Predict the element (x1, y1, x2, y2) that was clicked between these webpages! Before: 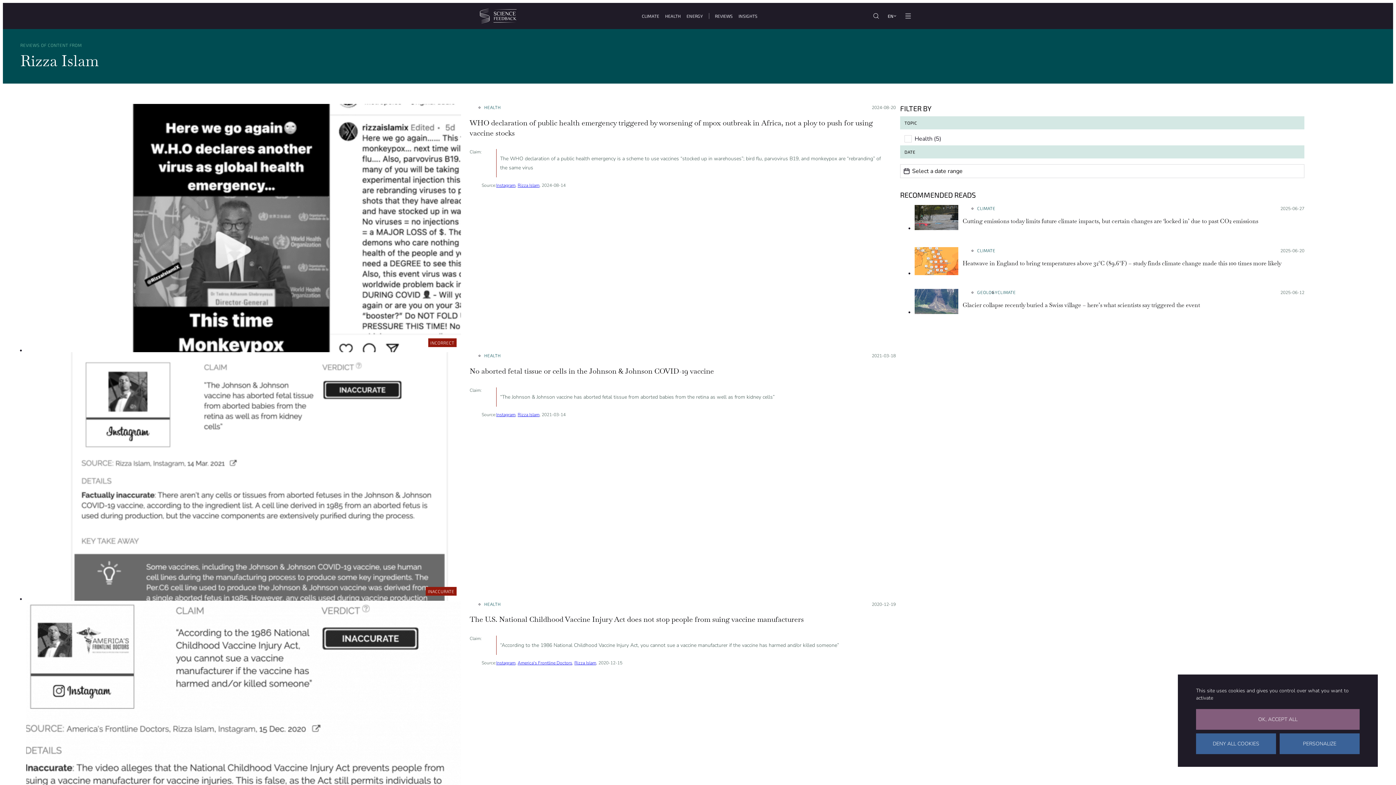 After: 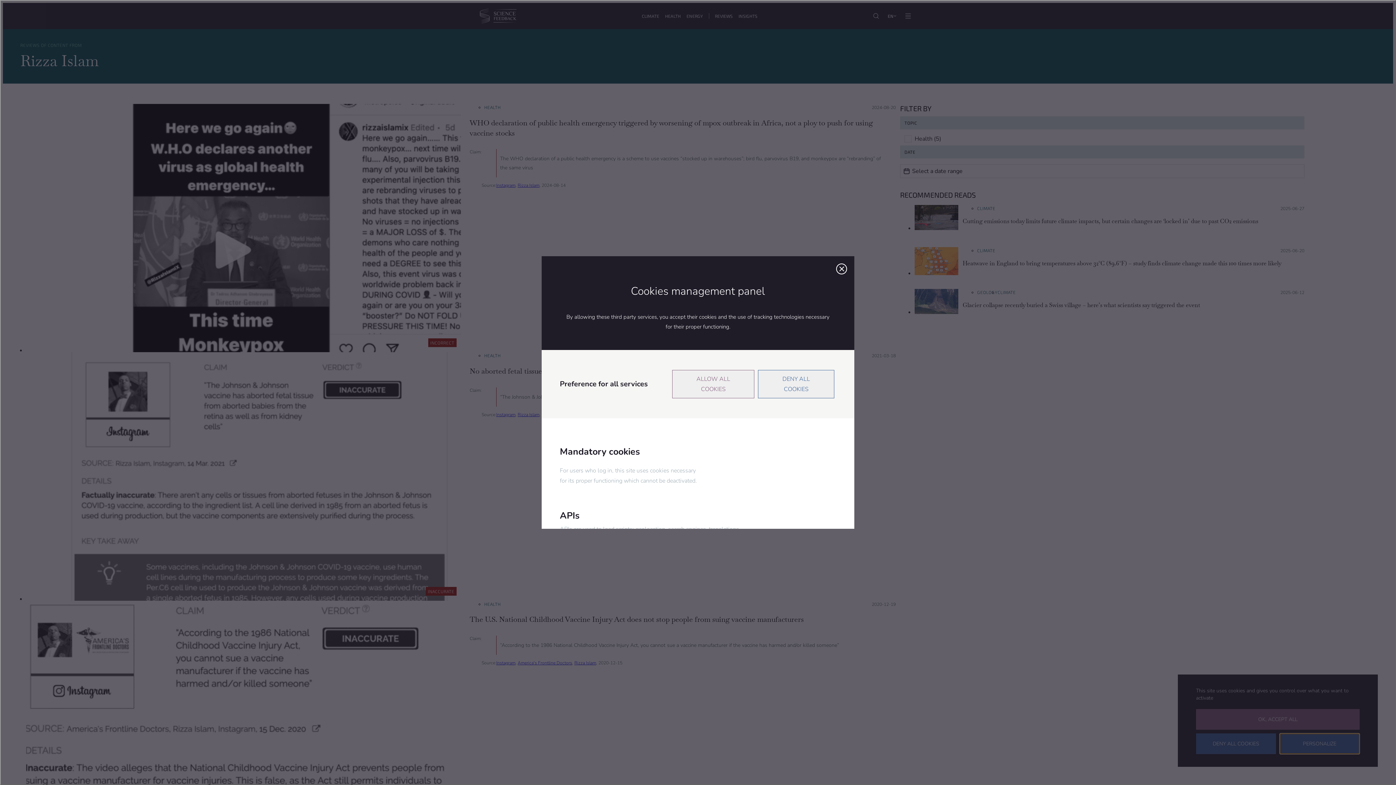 Action: label: Personalize (modal window) bbox: (1280, 733, 1360, 754)